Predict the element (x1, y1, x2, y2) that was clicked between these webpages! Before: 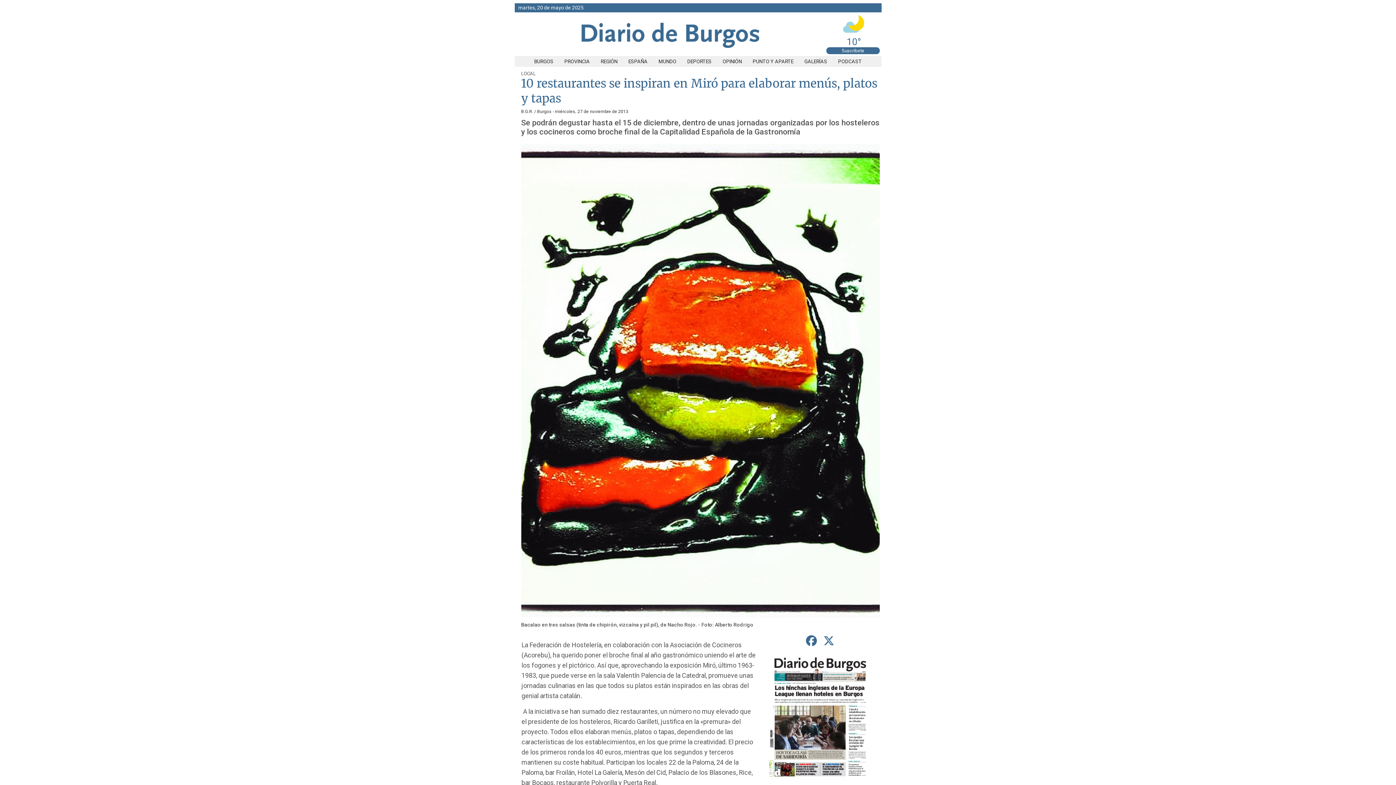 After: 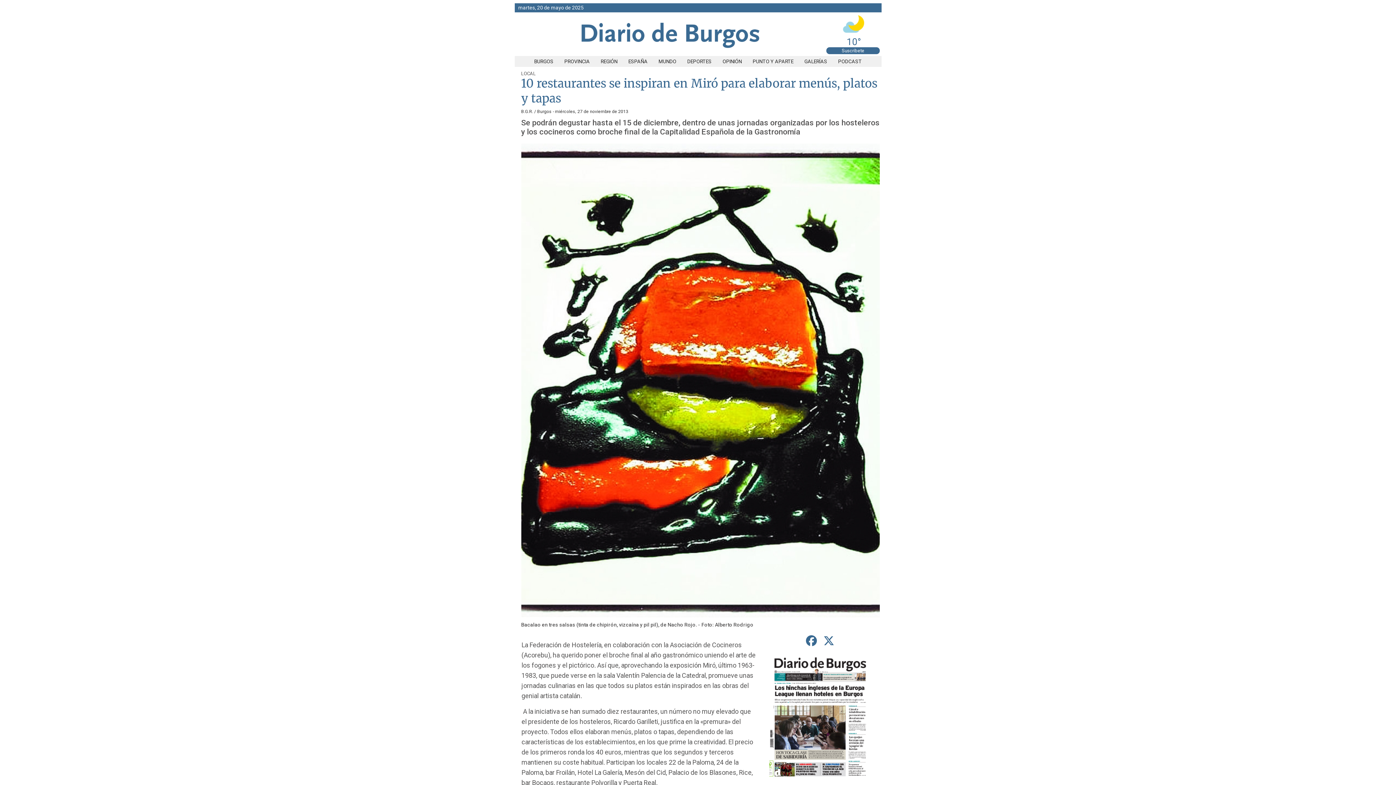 Action: label: Suscríbete bbox: (841, 48, 864, 53)